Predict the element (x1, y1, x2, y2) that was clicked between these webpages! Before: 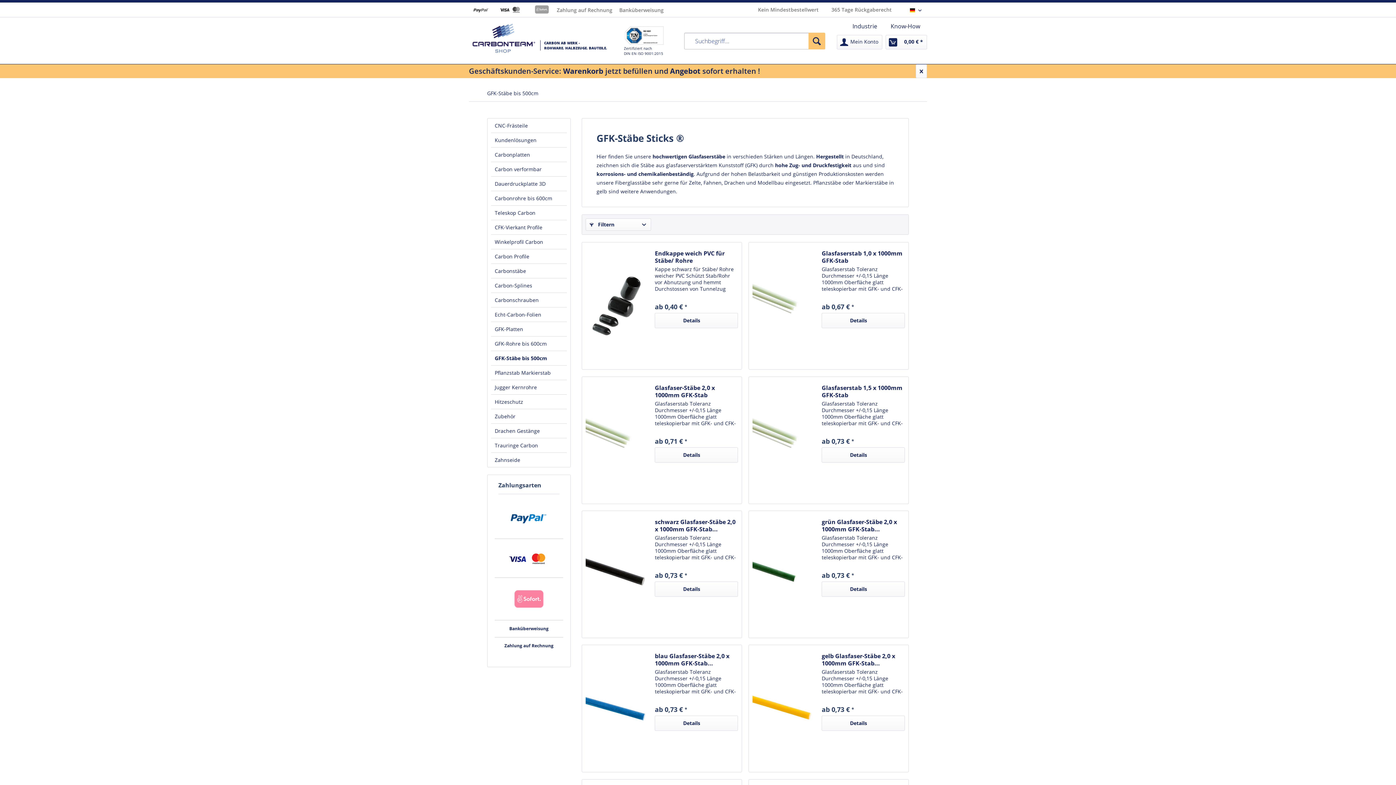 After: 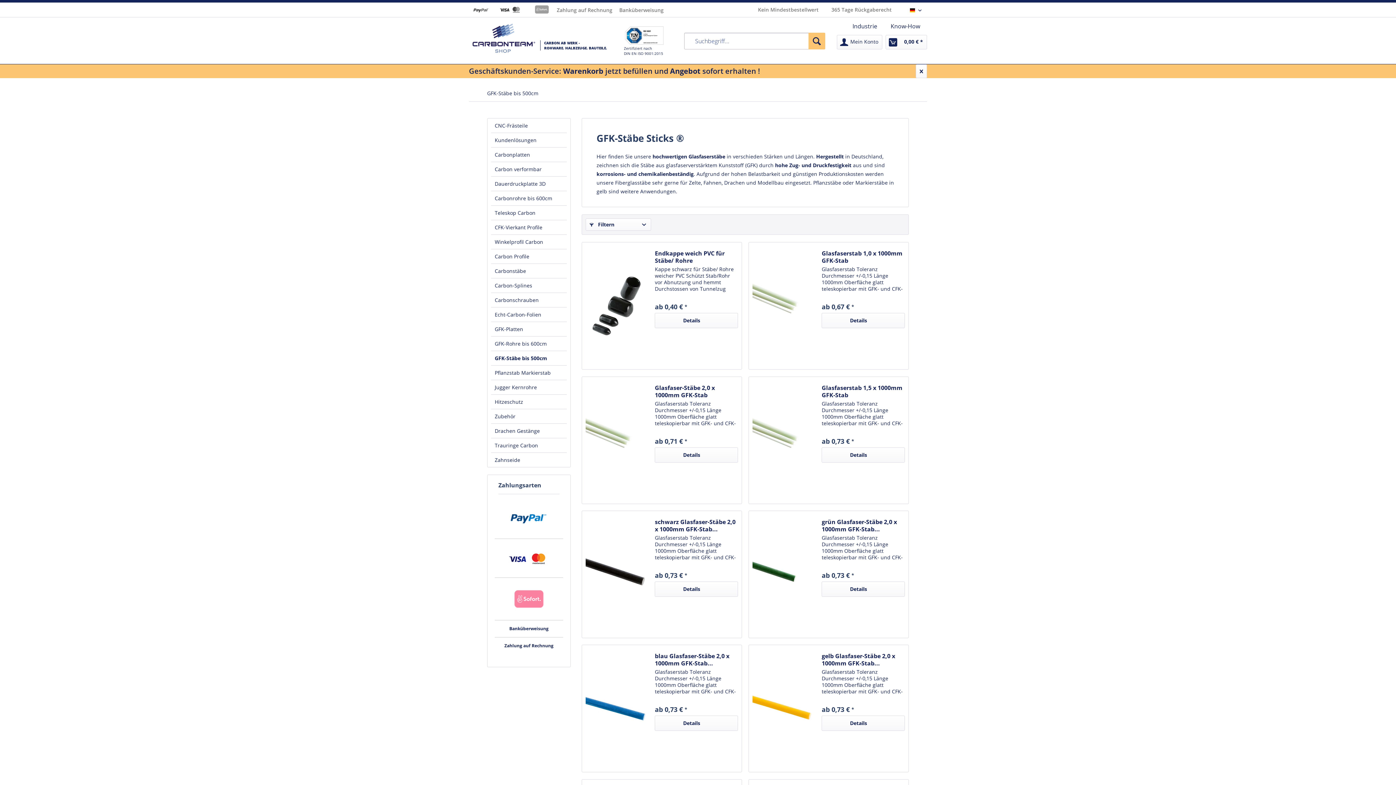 Action: bbox: (494, 577, 563, 620)